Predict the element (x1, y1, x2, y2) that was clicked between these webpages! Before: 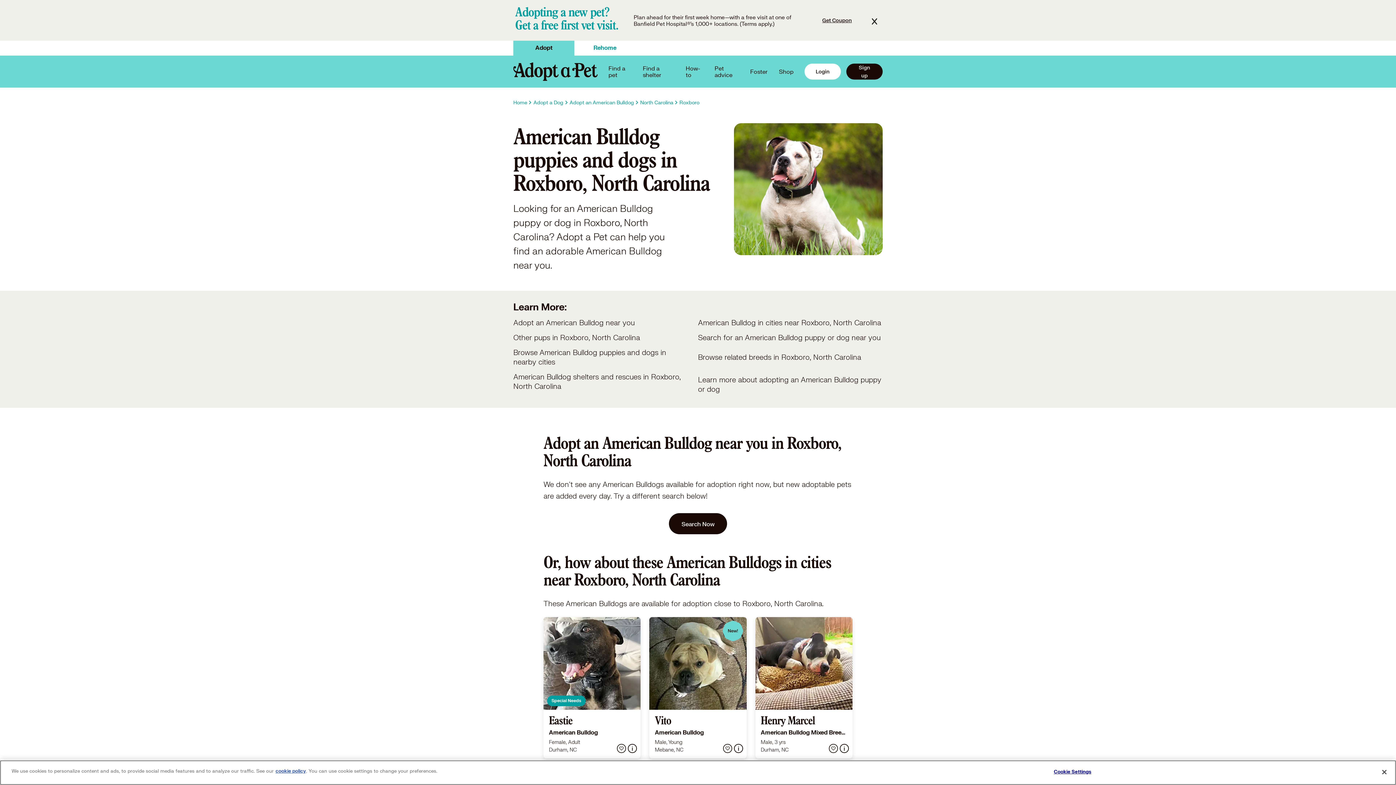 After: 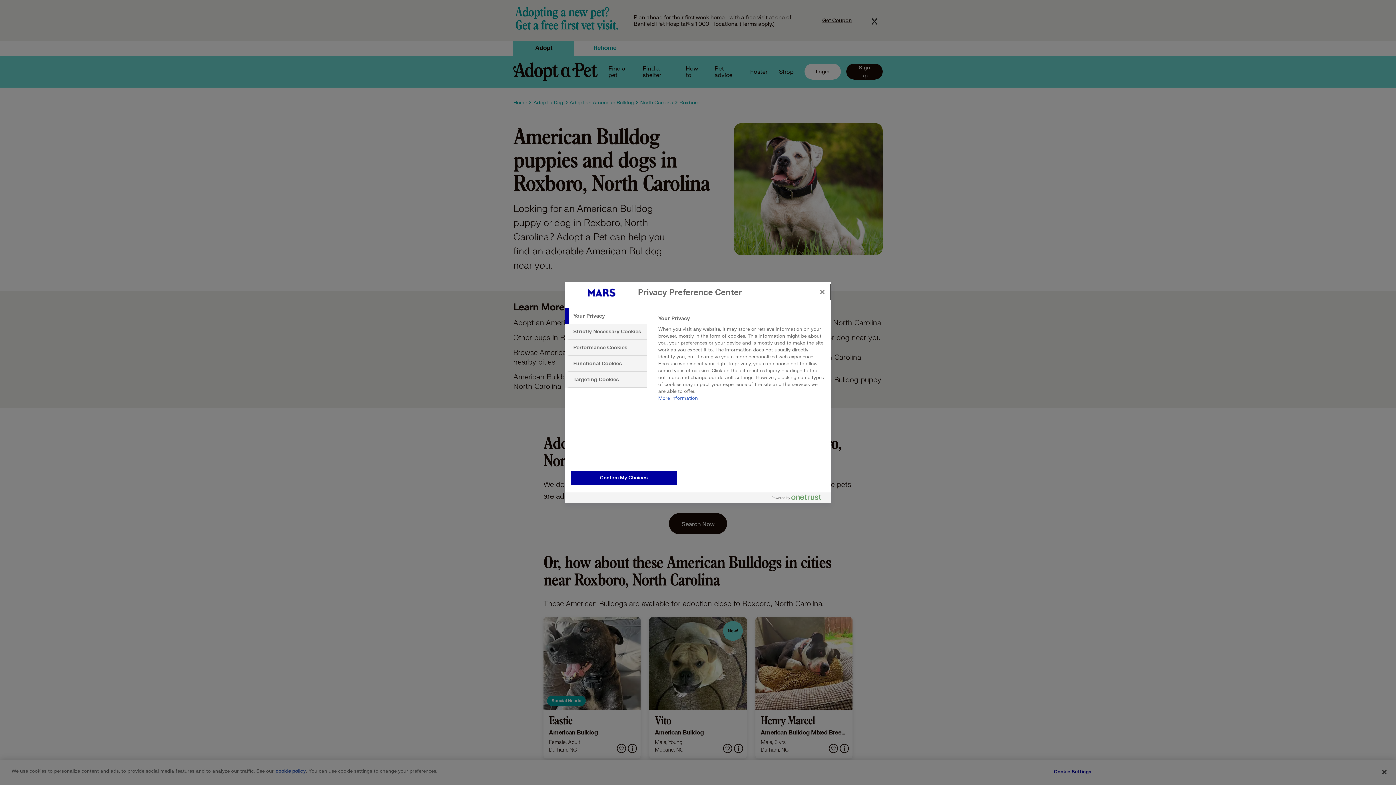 Action: label: Cookie Settings bbox: (1050, 765, 1095, 779)